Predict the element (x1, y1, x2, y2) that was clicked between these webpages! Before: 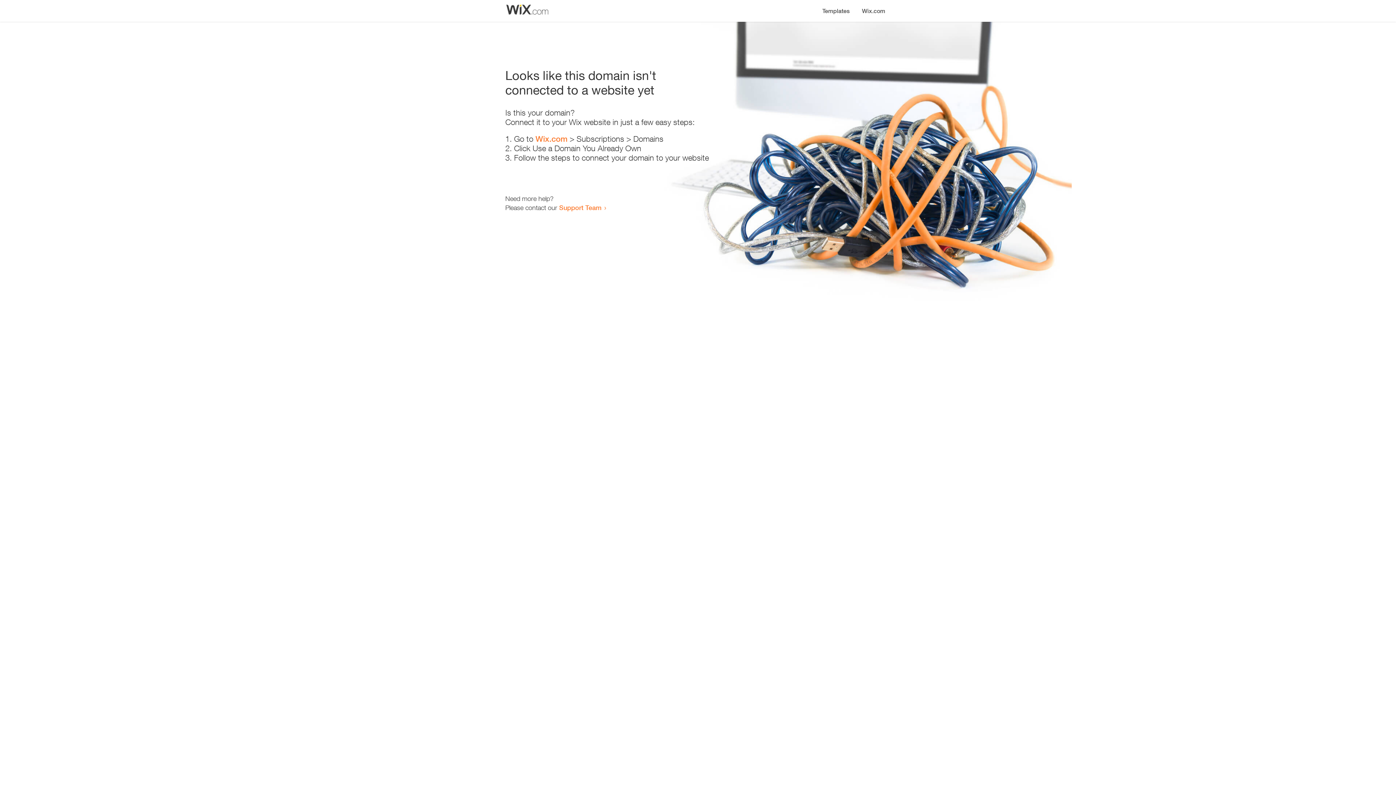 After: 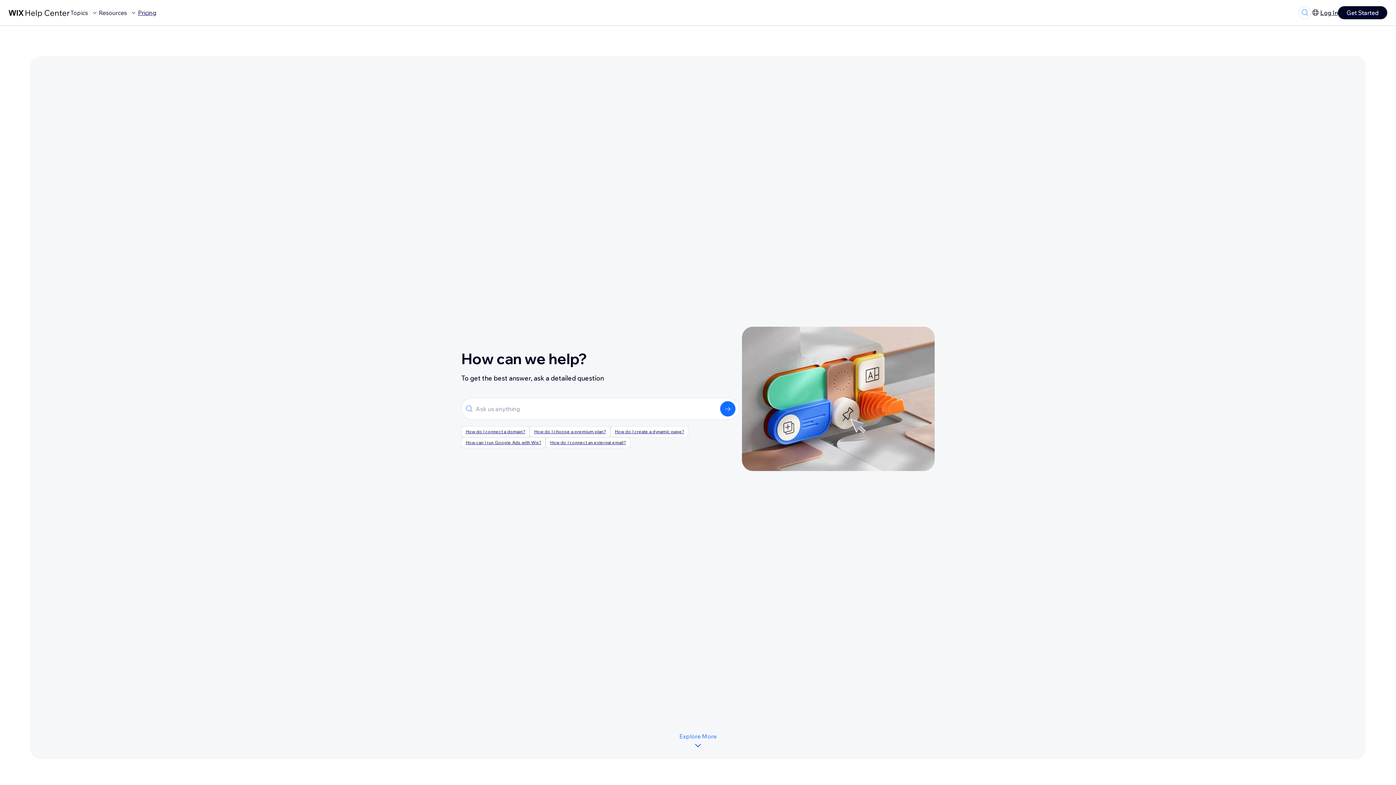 Action: bbox: (559, 203, 601, 211) label: Support Team